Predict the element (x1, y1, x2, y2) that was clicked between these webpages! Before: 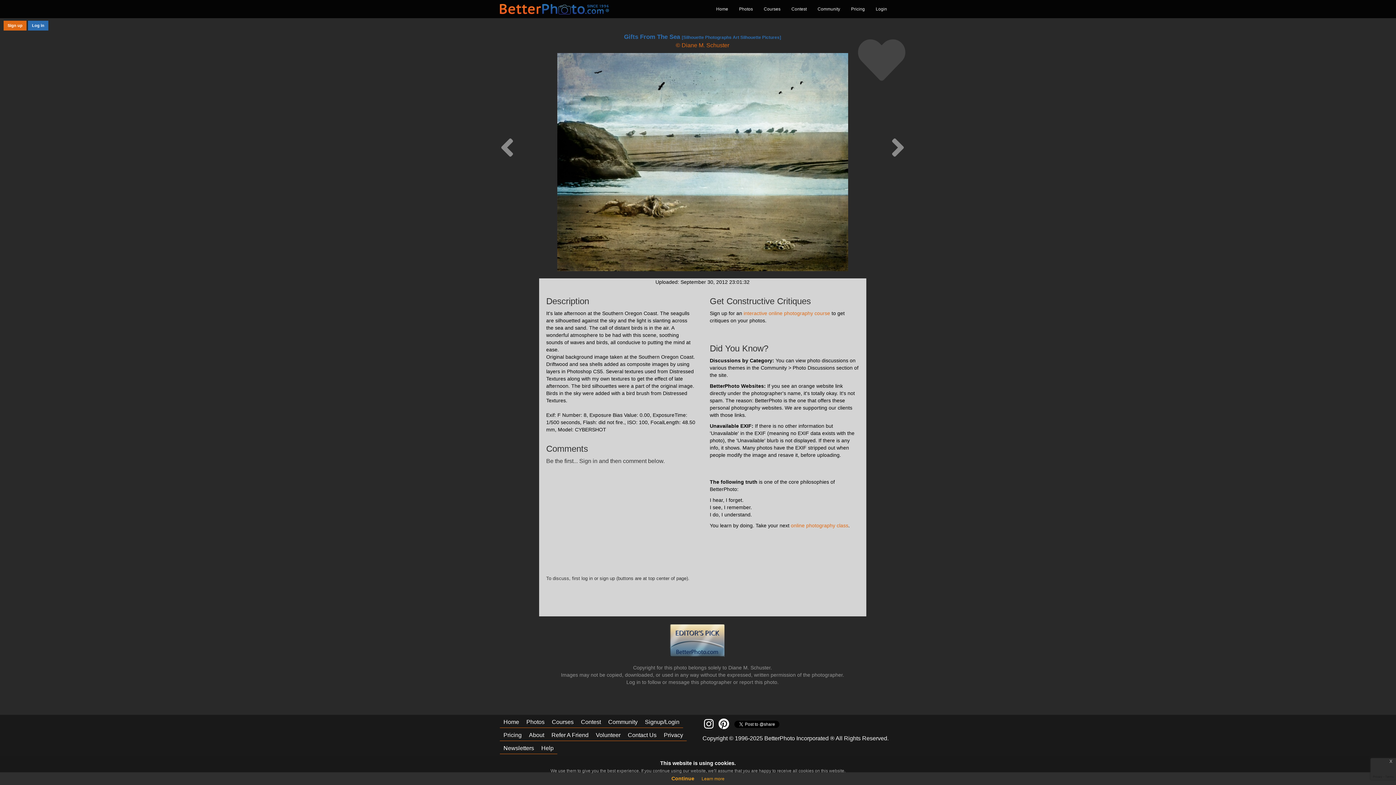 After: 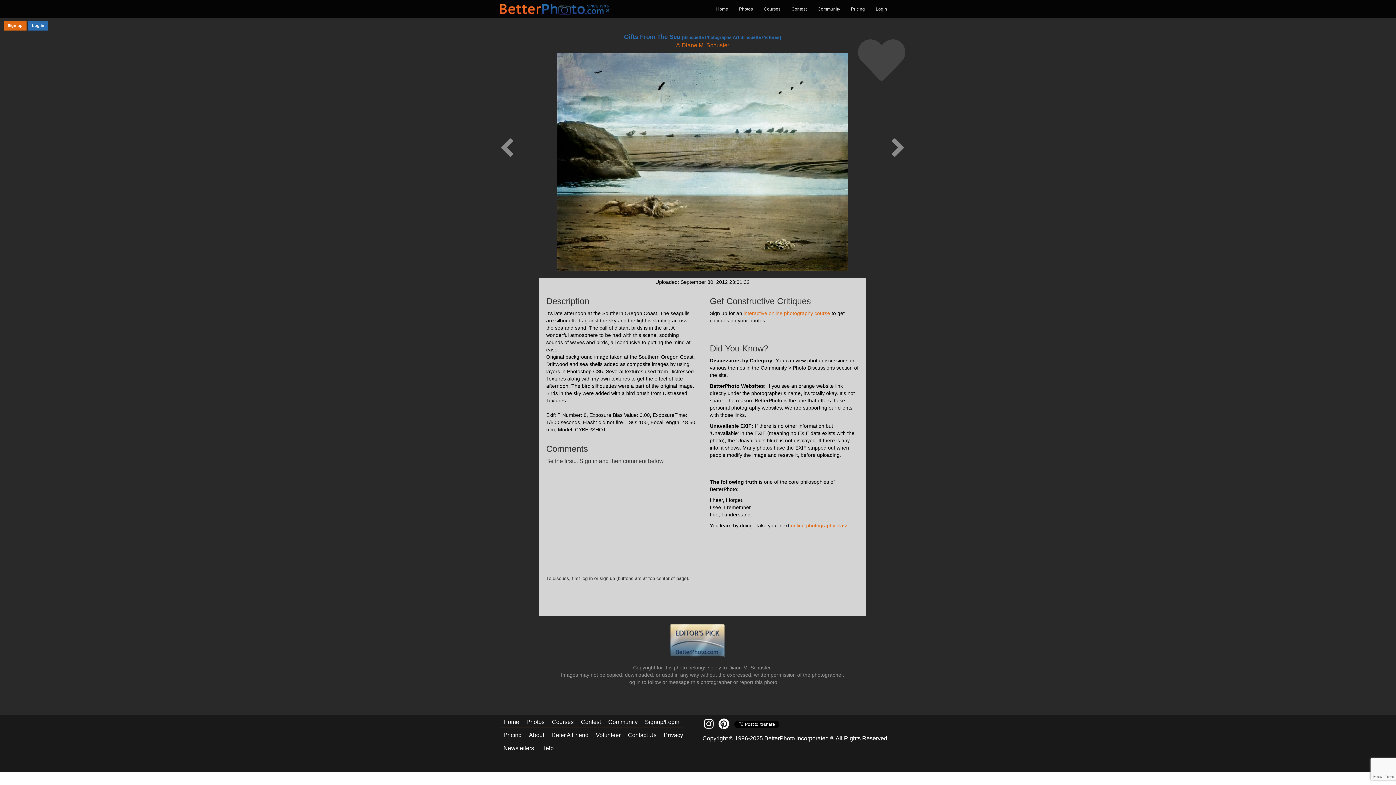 Action: label: Continue bbox: (671, 776, 694, 781)